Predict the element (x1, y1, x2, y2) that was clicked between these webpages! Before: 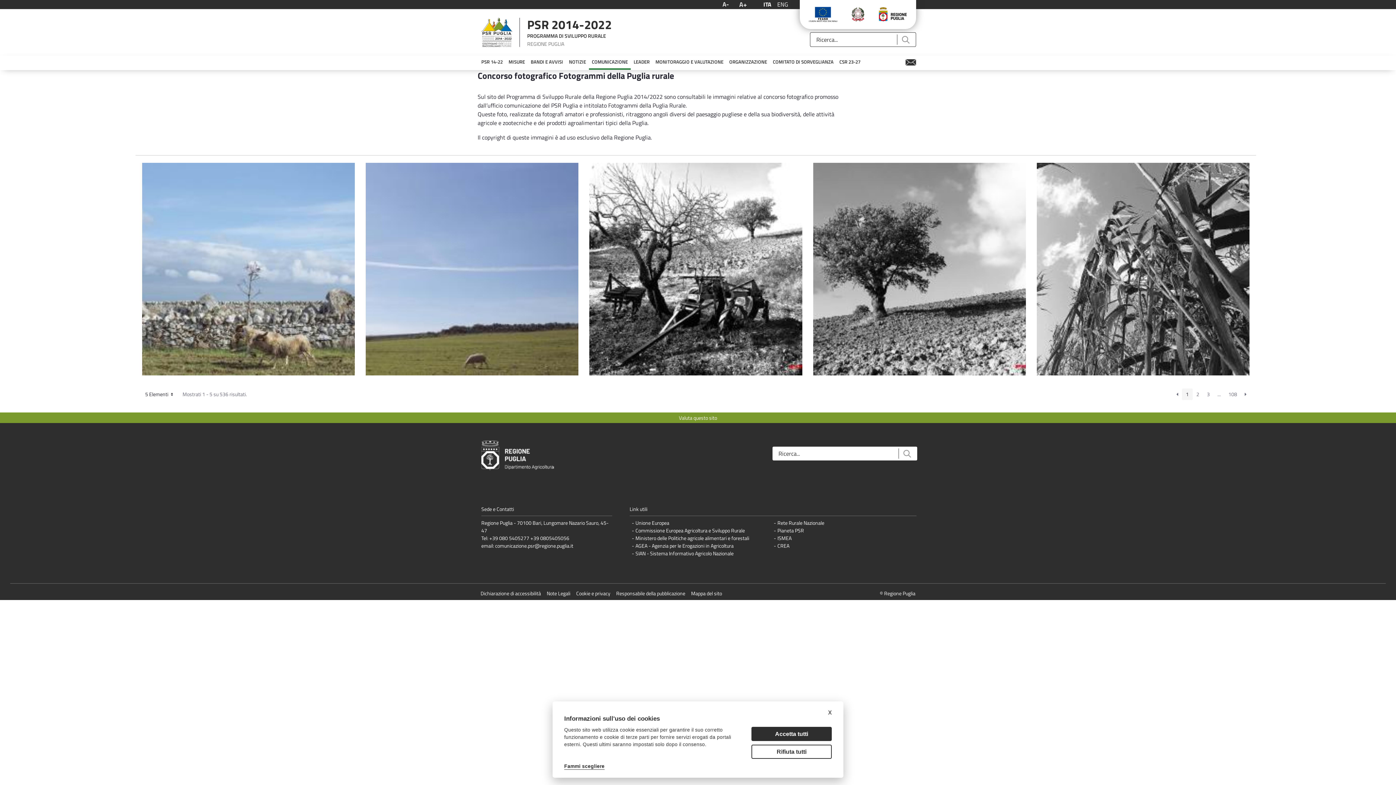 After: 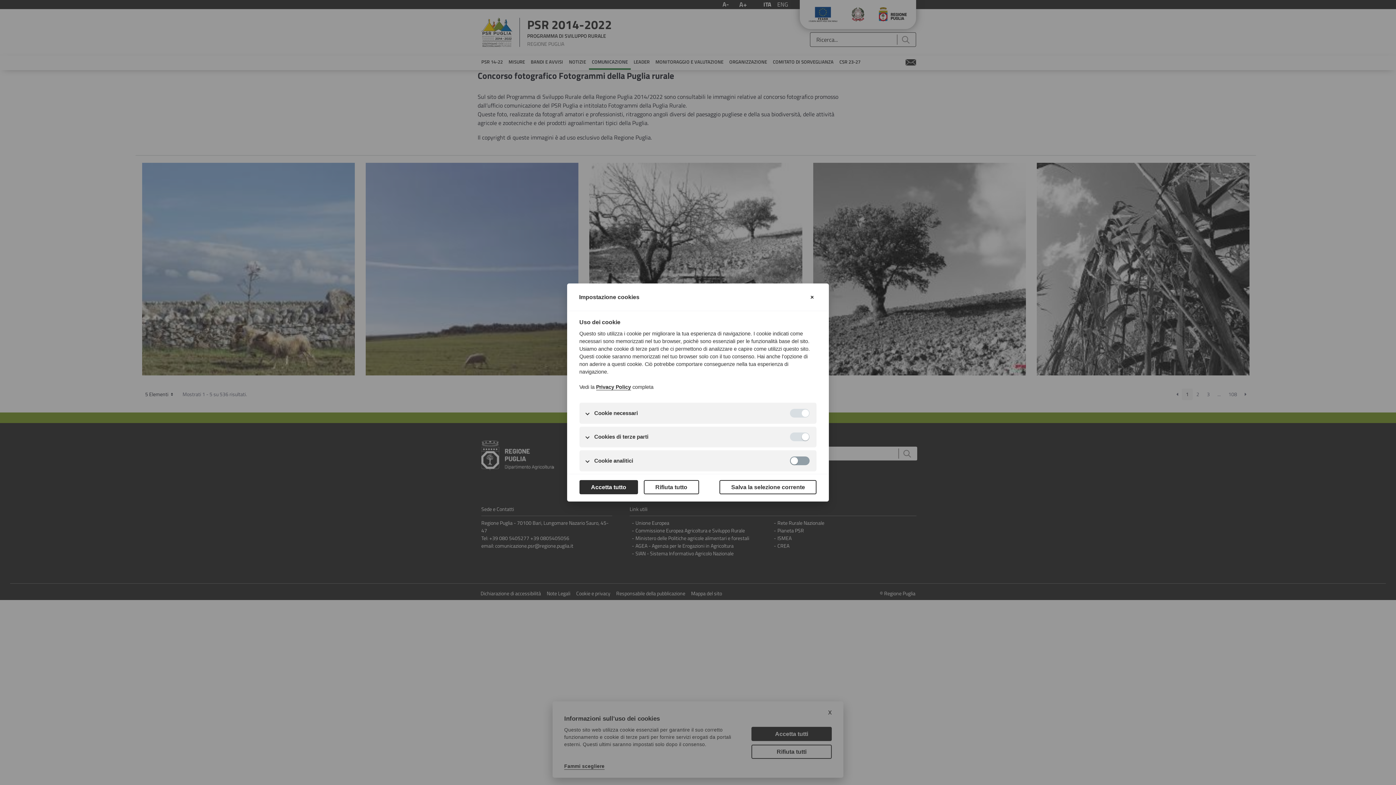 Action: label: Fammi scegliere bbox: (564, 764, 604, 770)